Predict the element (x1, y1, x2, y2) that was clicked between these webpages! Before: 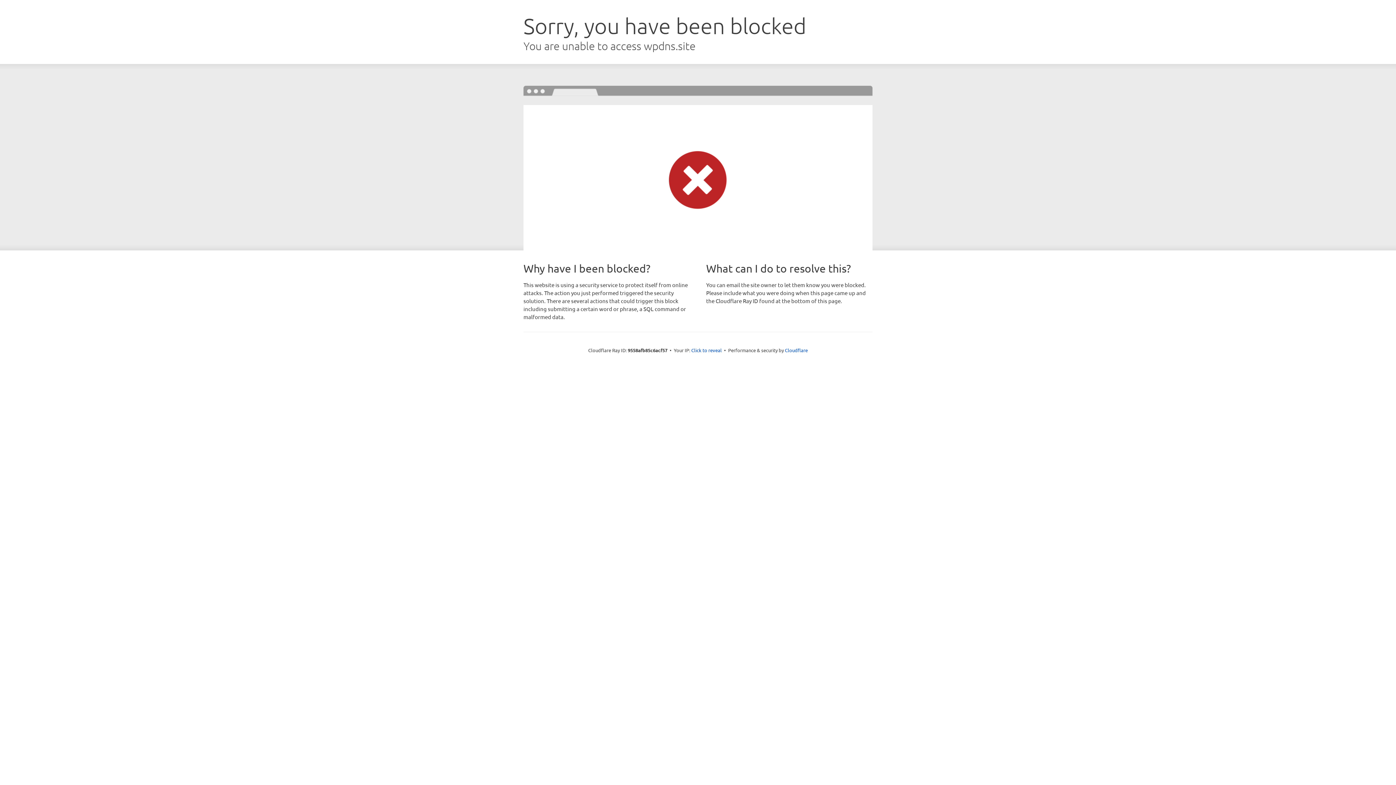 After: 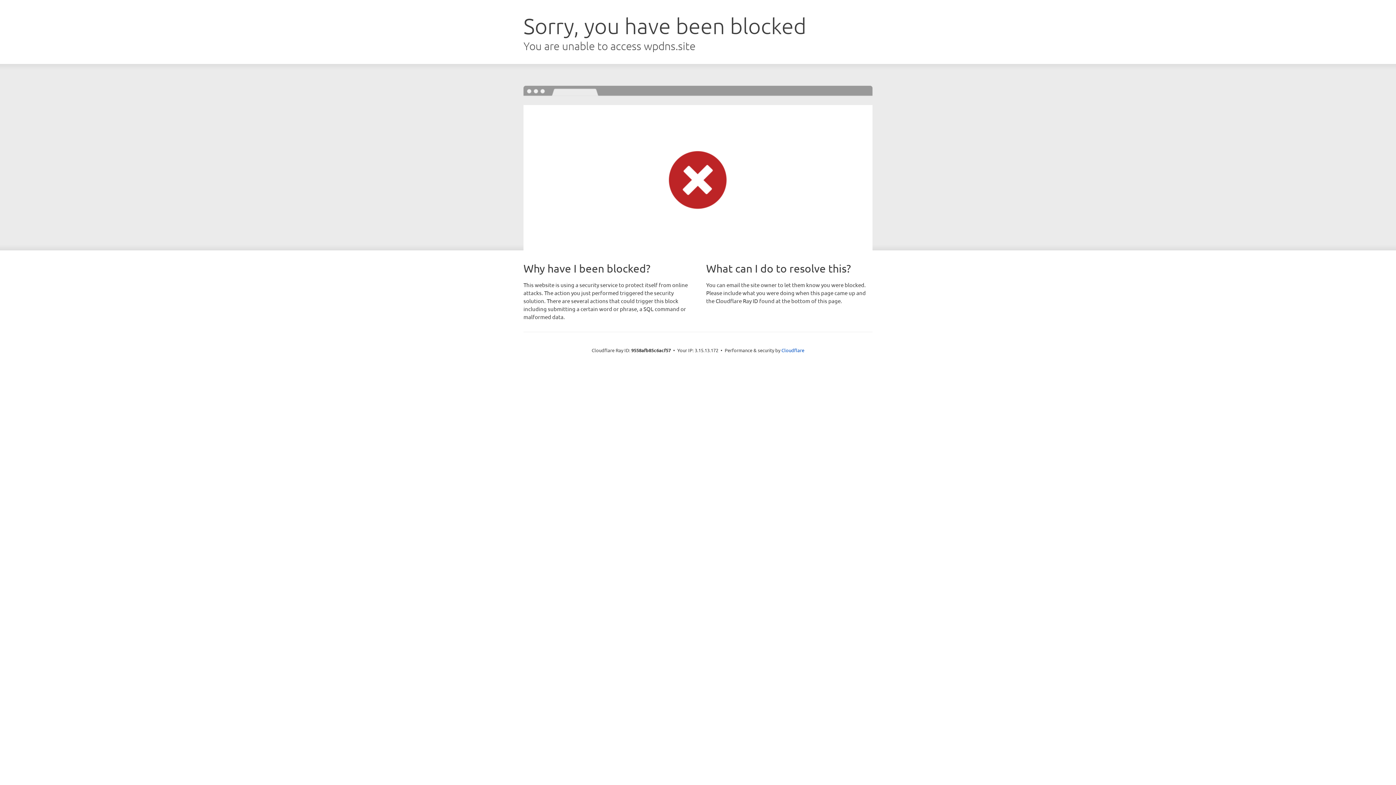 Action: bbox: (691, 346, 722, 353) label: Click to reveal